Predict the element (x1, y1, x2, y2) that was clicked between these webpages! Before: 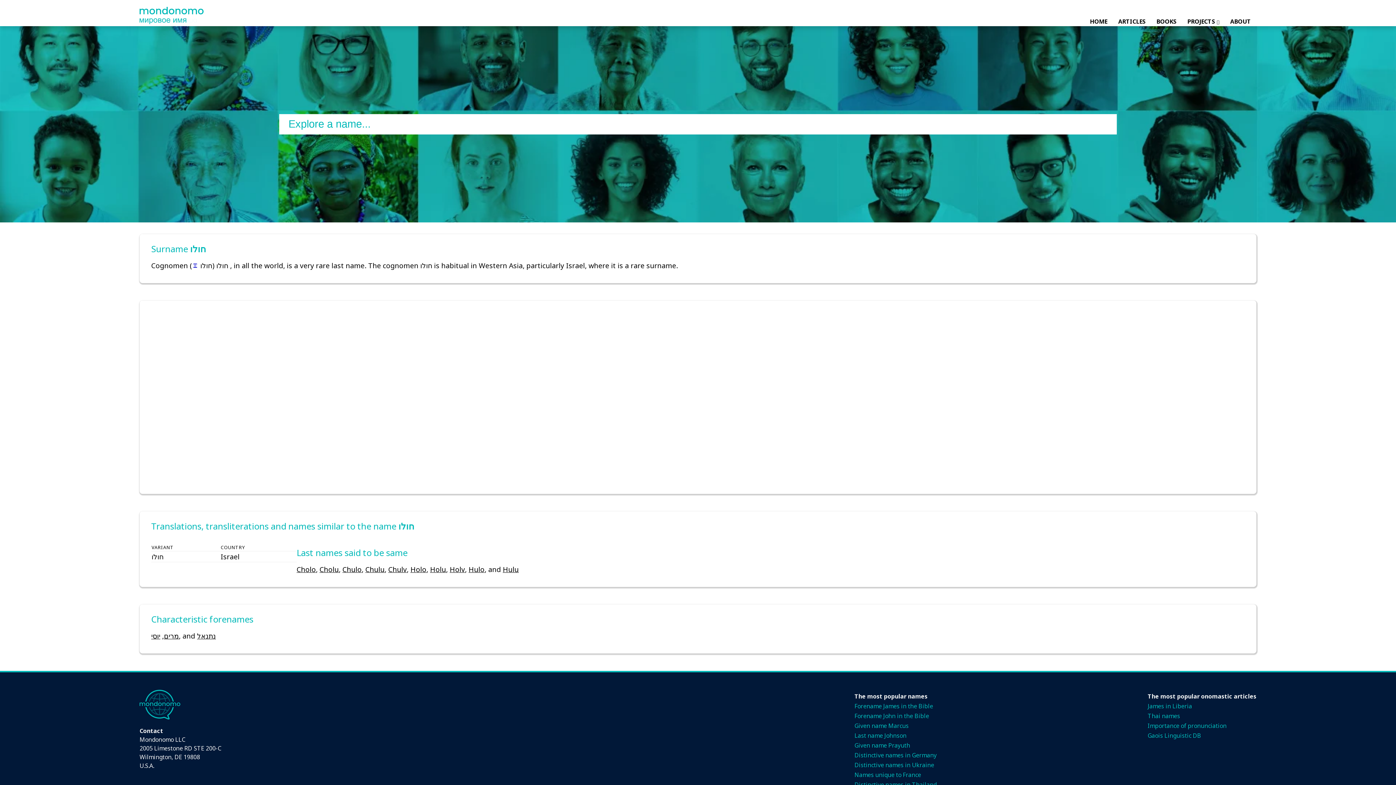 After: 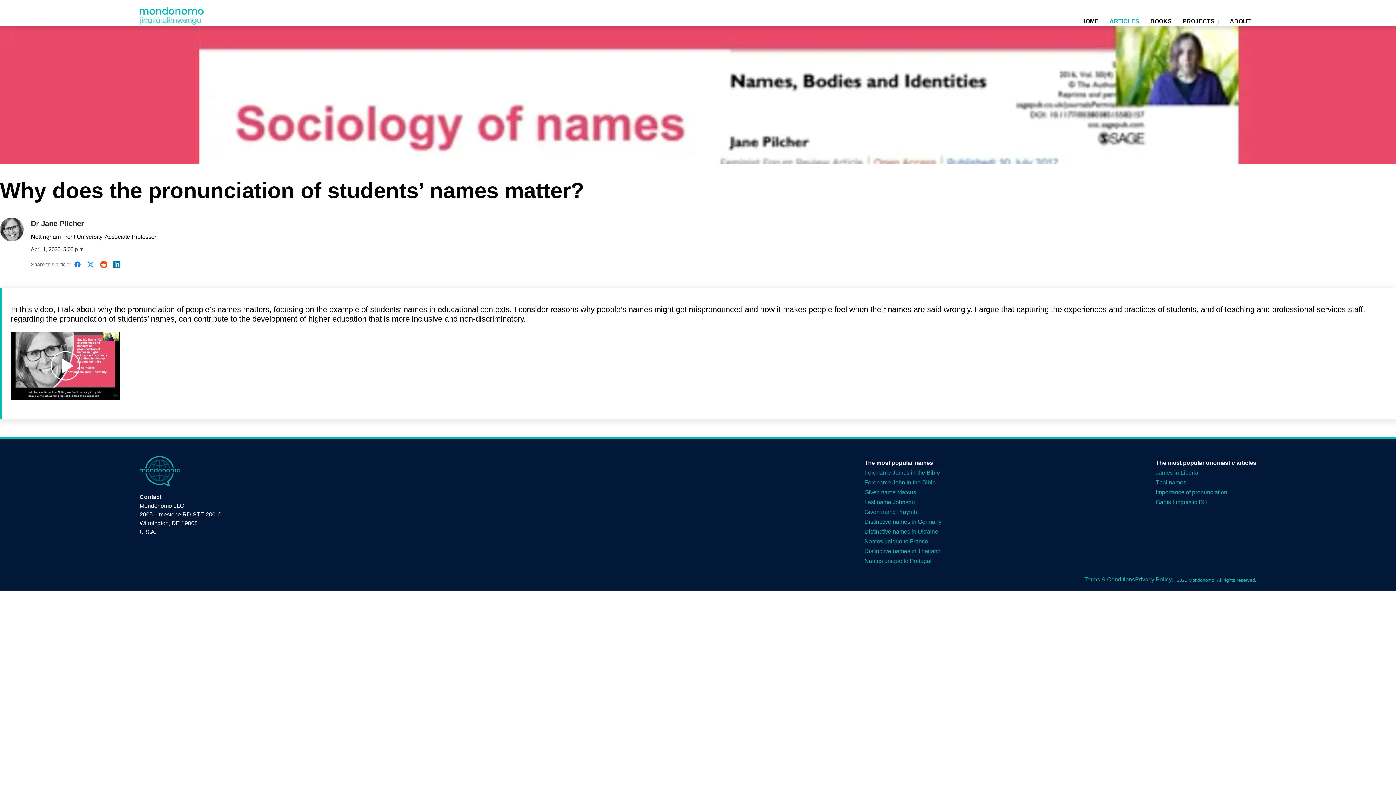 Action: bbox: (1148, 722, 1226, 730) label: Importance of pronunciation